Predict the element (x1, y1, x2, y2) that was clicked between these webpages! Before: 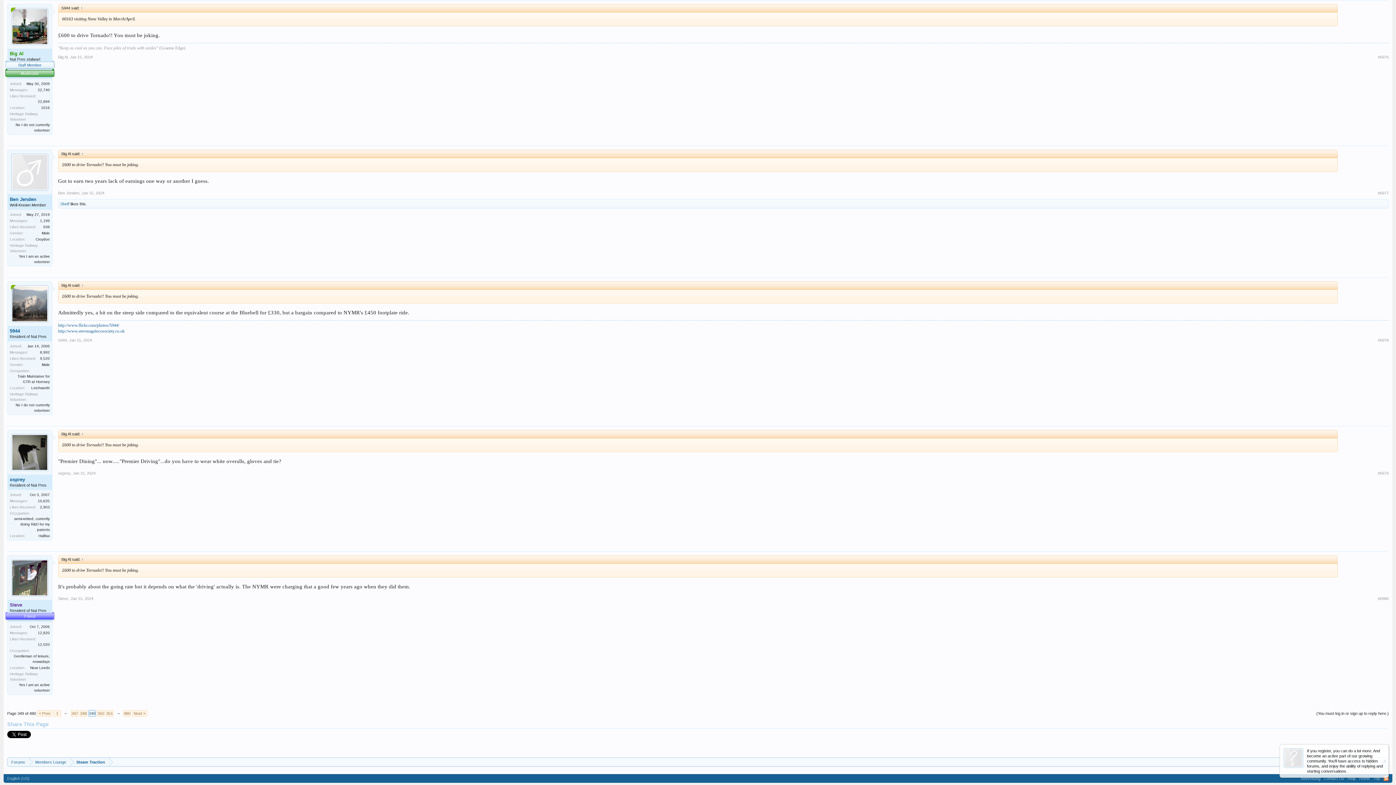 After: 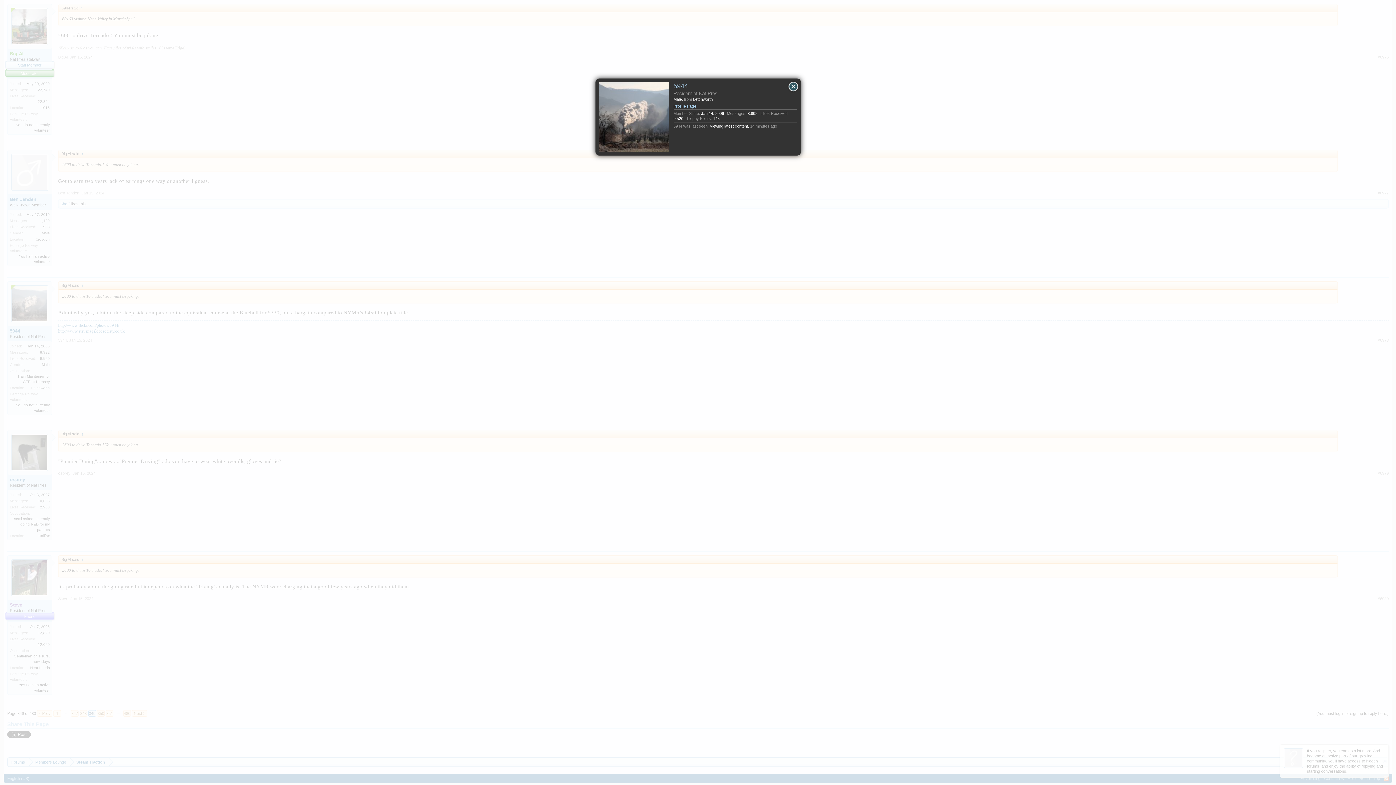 Action: bbox: (11, 285, 48, 322)